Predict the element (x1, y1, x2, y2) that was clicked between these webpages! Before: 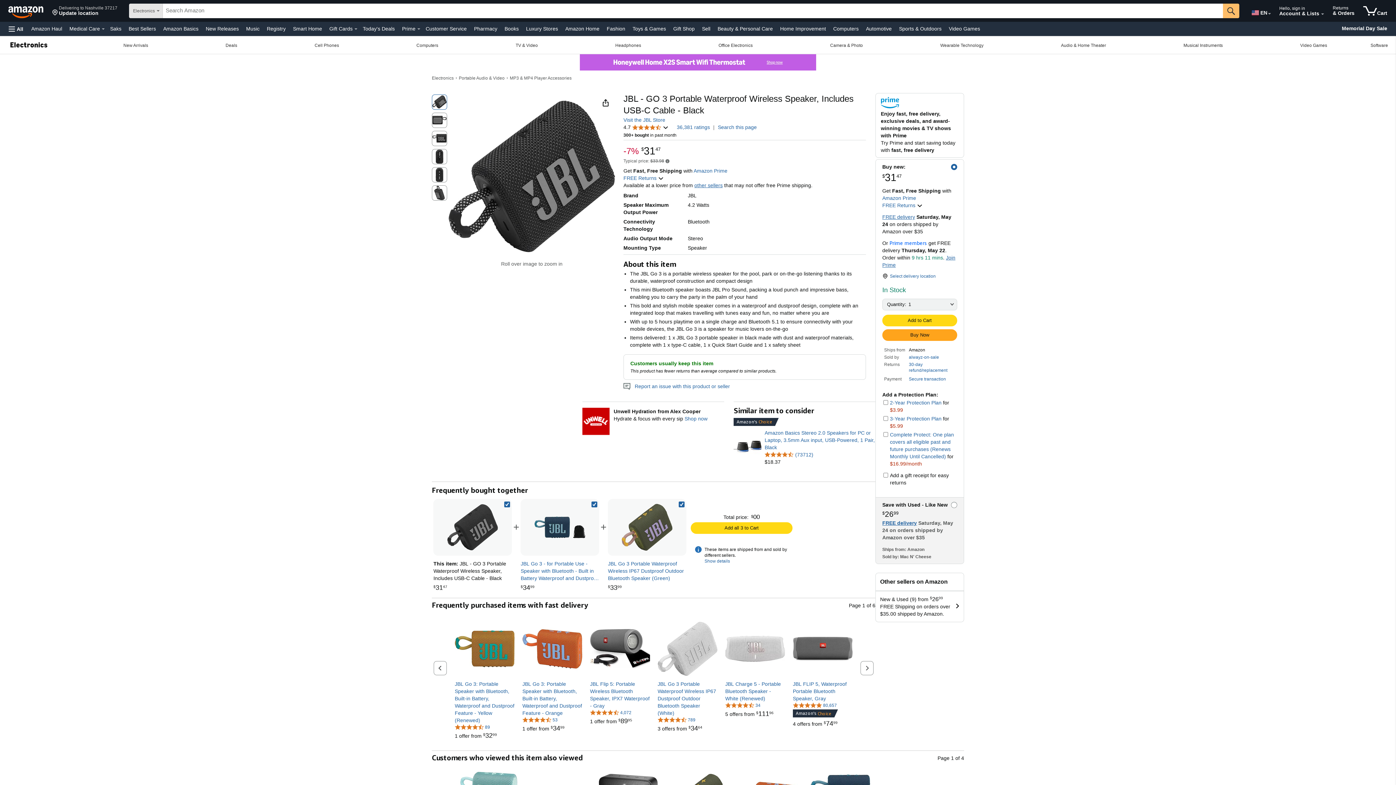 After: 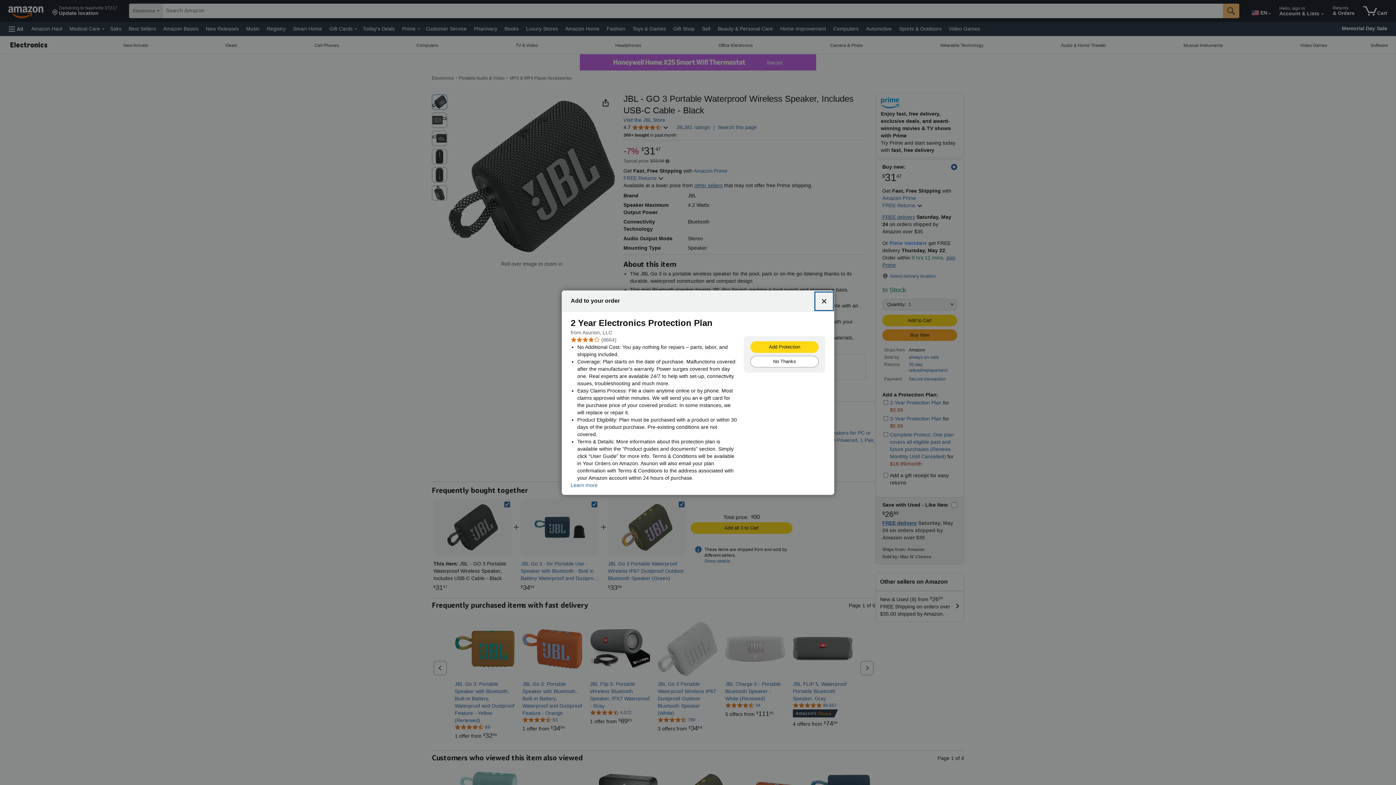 Action: label: 2-Year Protection Plan bbox: (890, 400, 941, 405)